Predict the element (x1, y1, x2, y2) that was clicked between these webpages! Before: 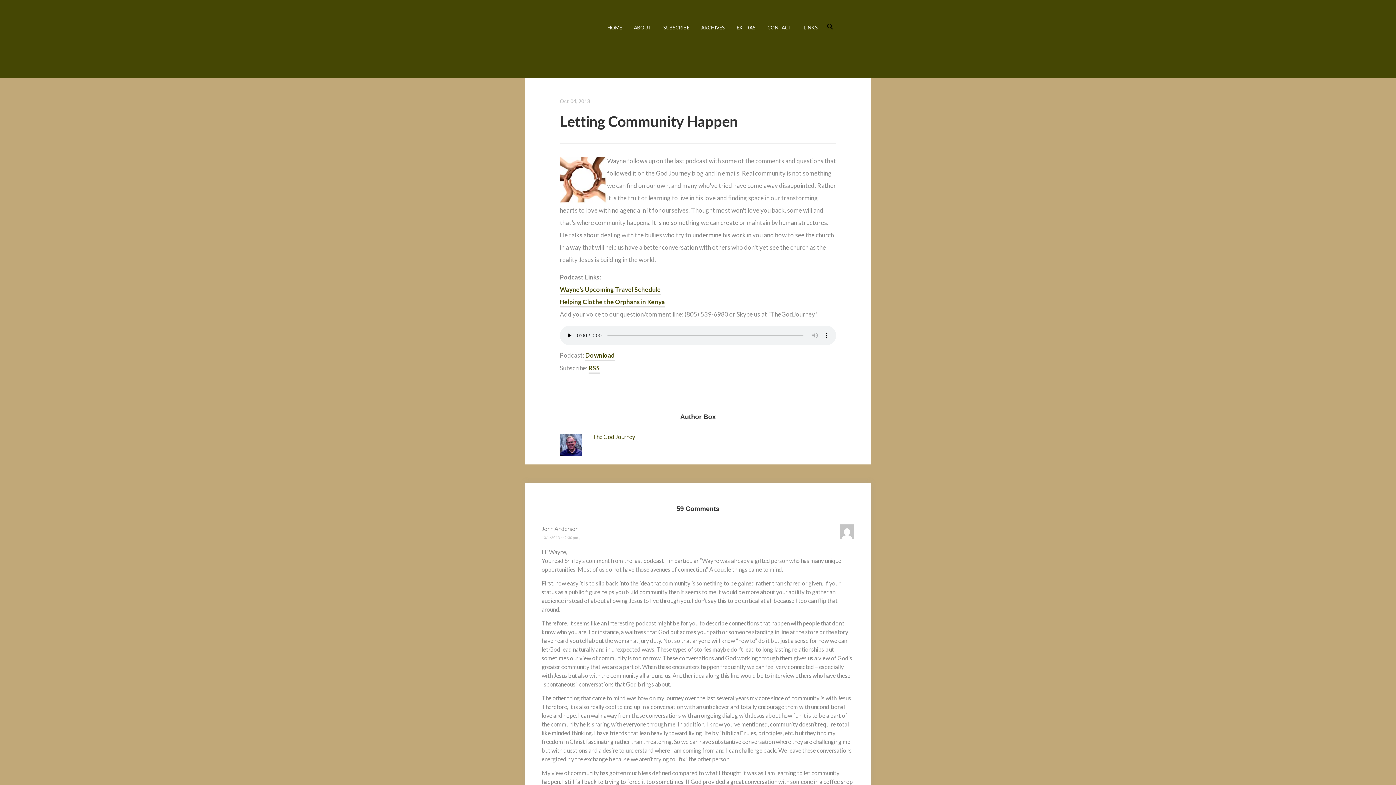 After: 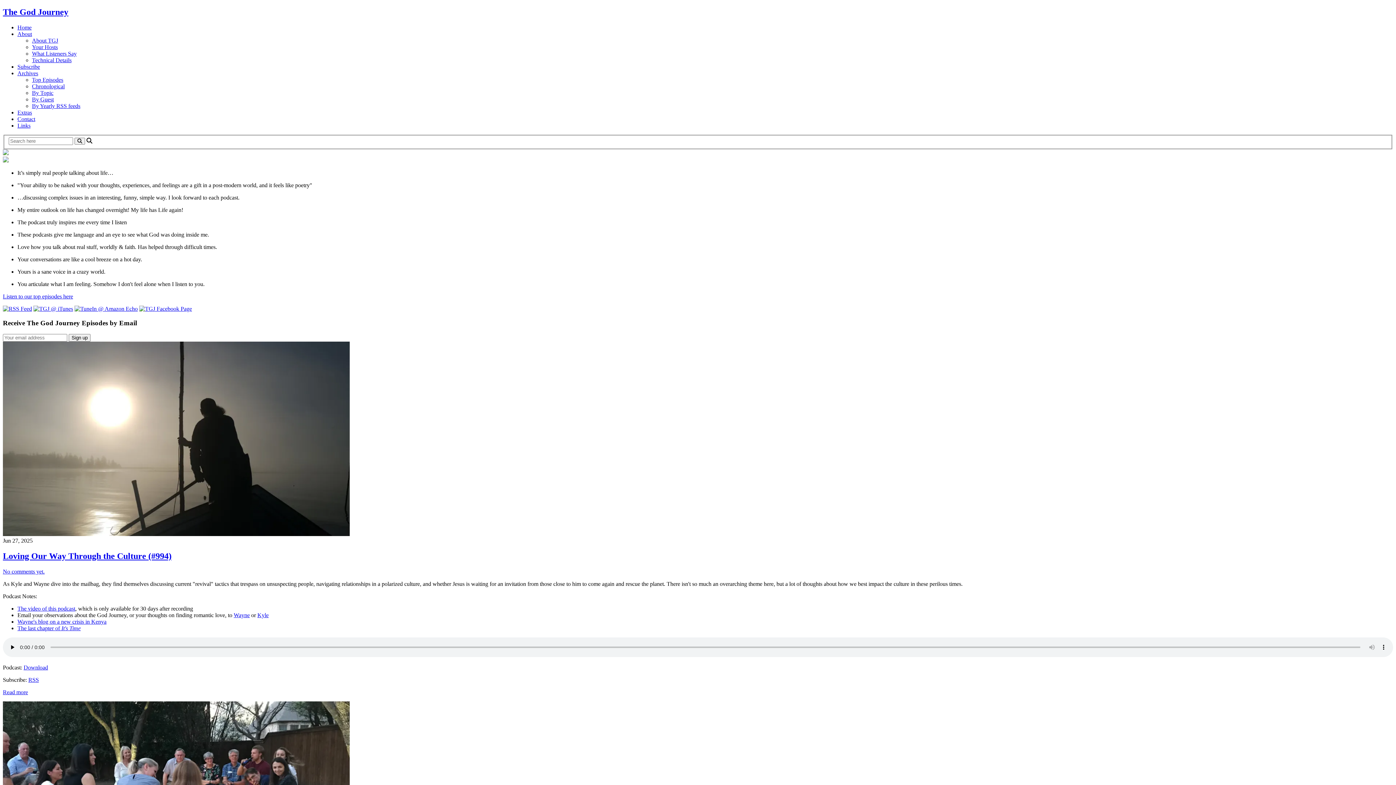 Action: bbox: (607, 23, 622, 31) label: HOME